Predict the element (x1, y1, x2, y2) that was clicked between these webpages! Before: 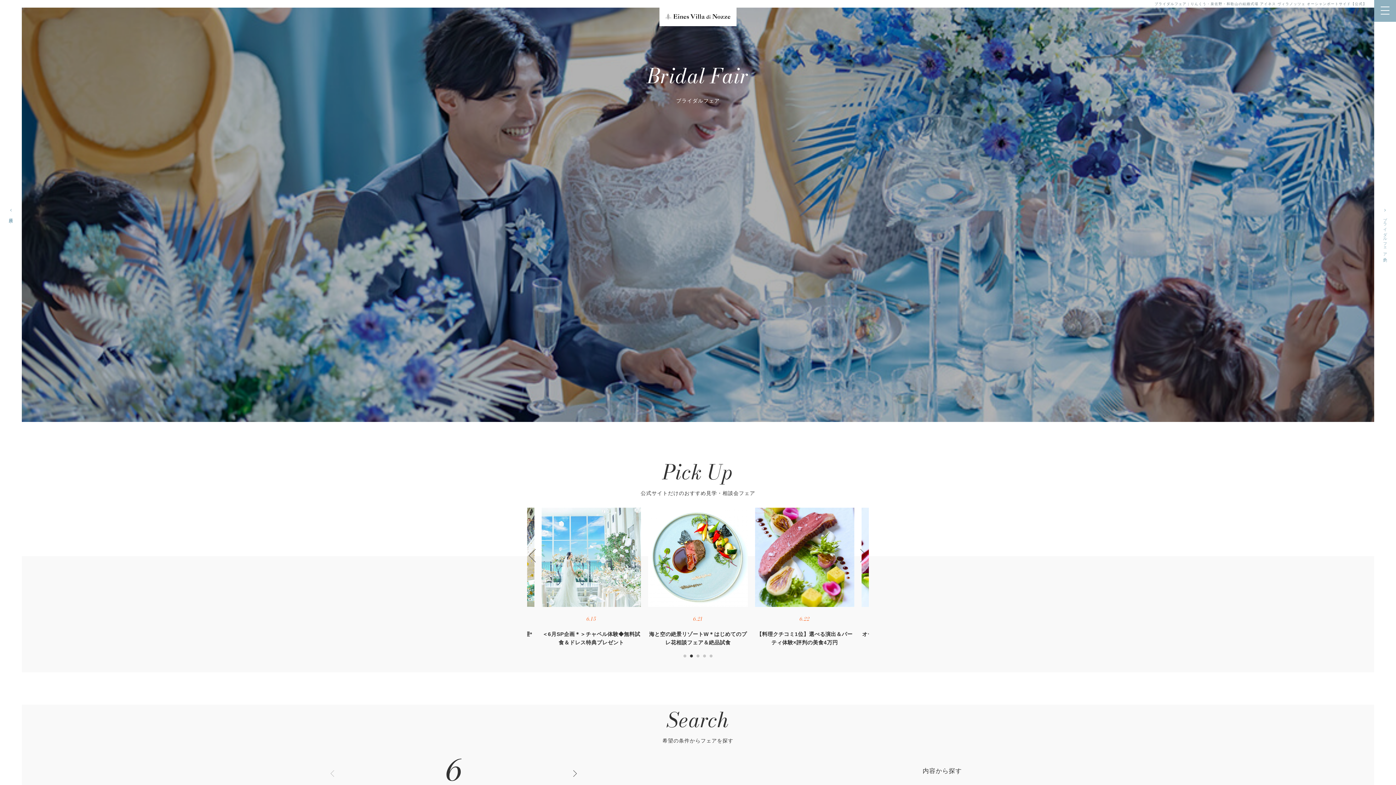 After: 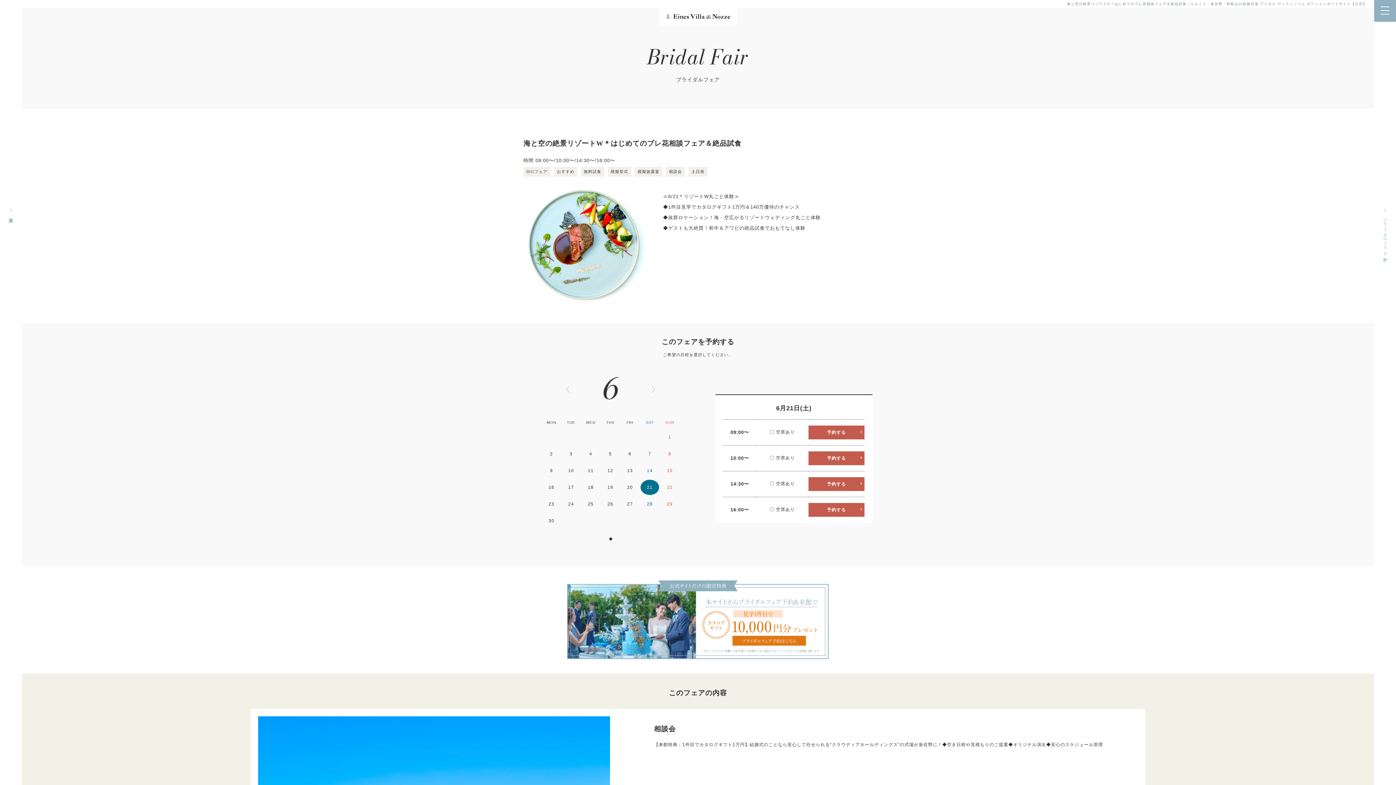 Action: bbox: (648, 507, 747, 647) label: 6.21
海と空の絶景リゾートW＊はじめてのプレ花相談フェア＆絶品試食